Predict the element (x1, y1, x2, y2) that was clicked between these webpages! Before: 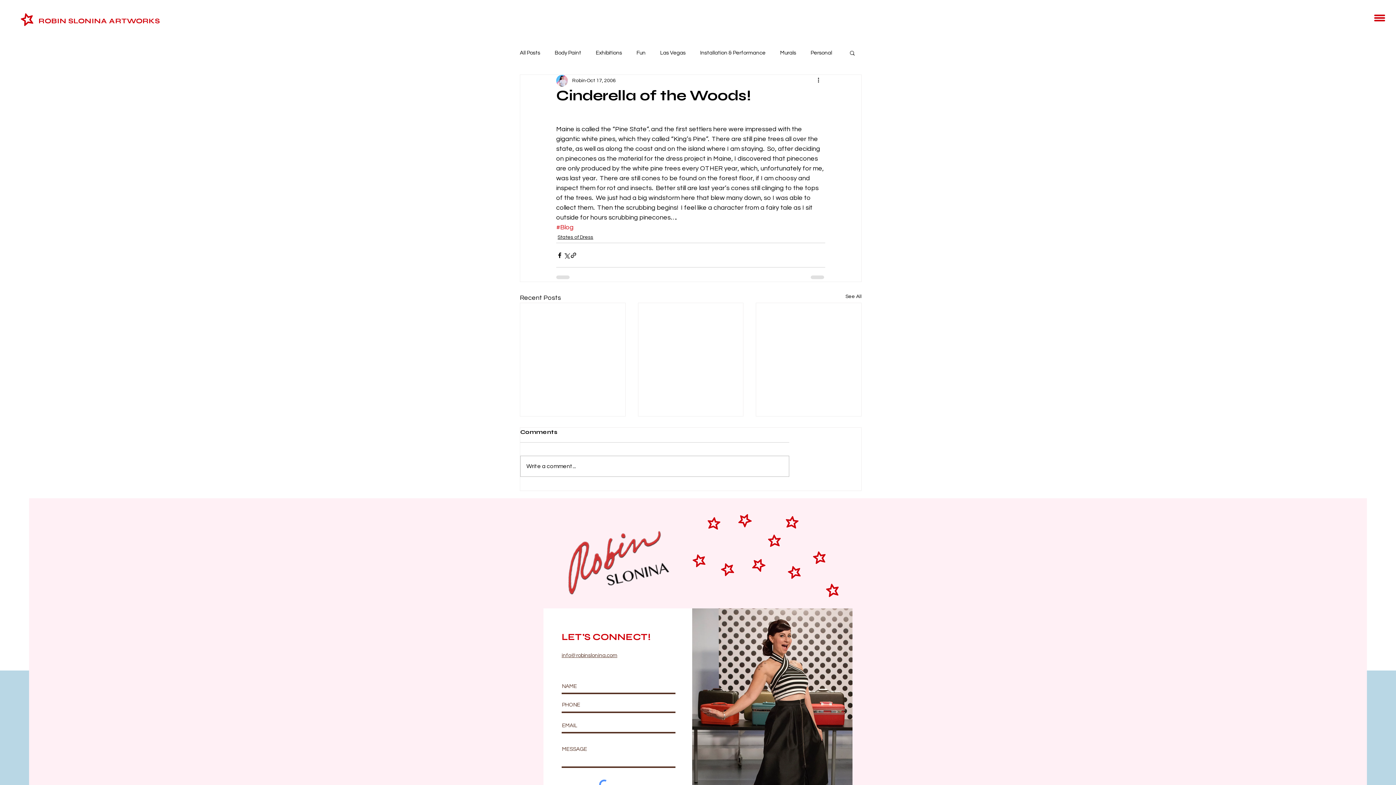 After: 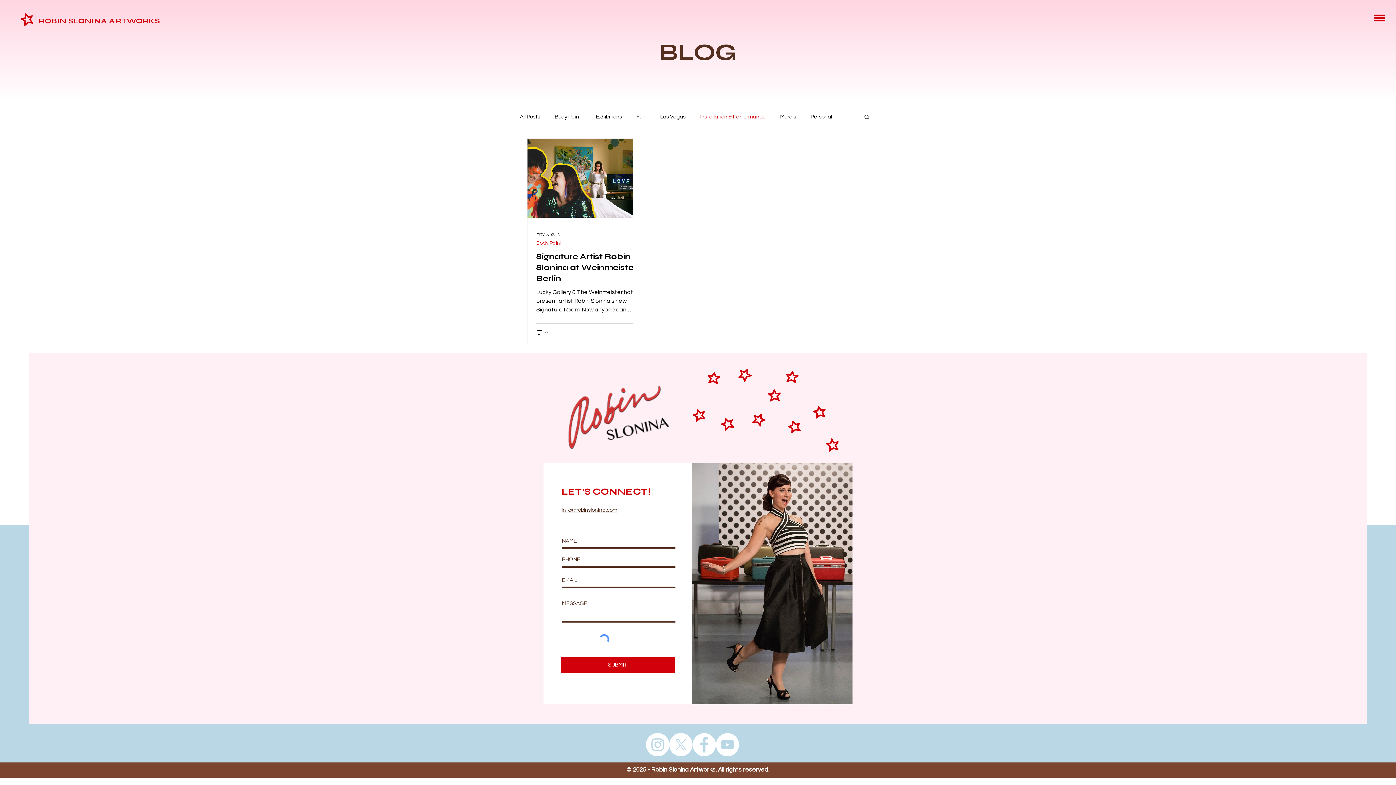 Action: bbox: (700, 48, 765, 56) label: Installation & Performance